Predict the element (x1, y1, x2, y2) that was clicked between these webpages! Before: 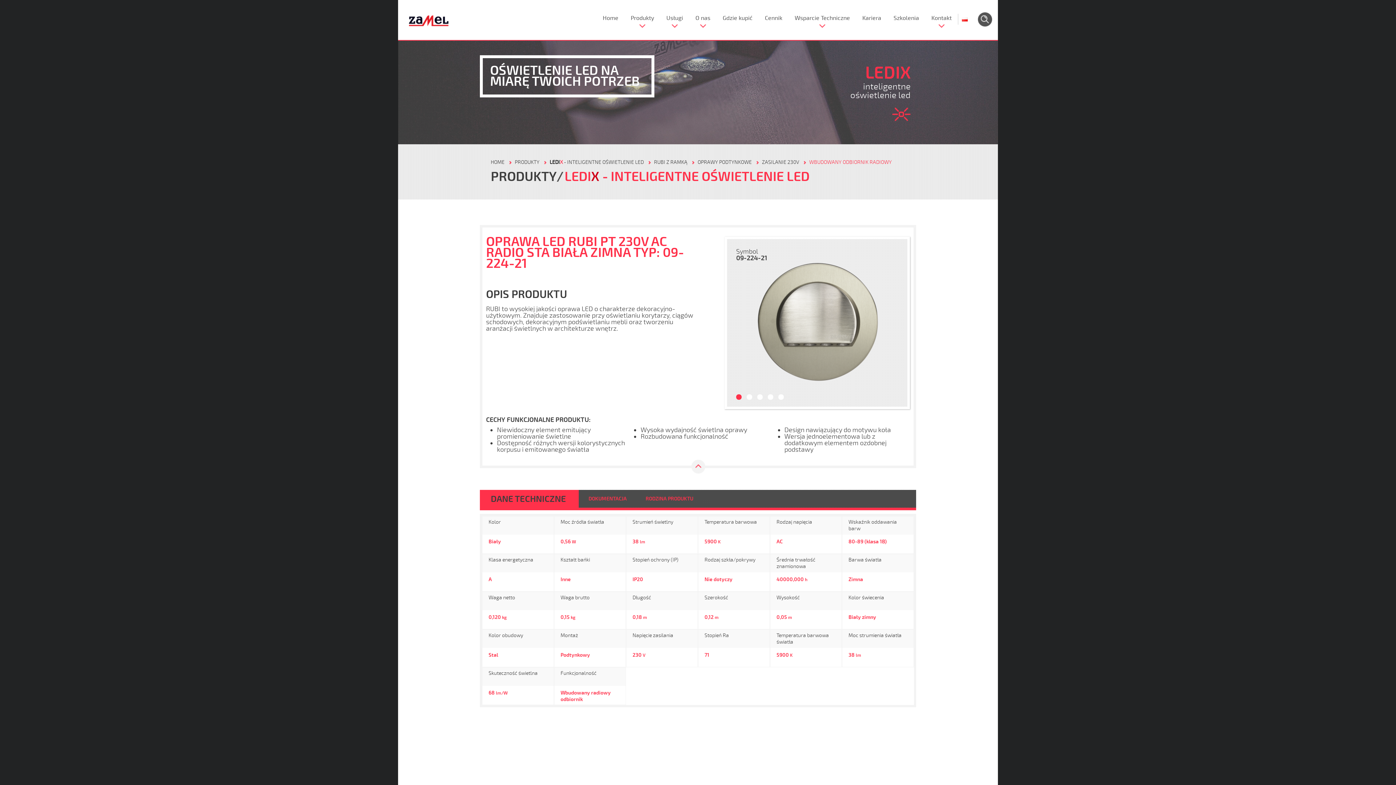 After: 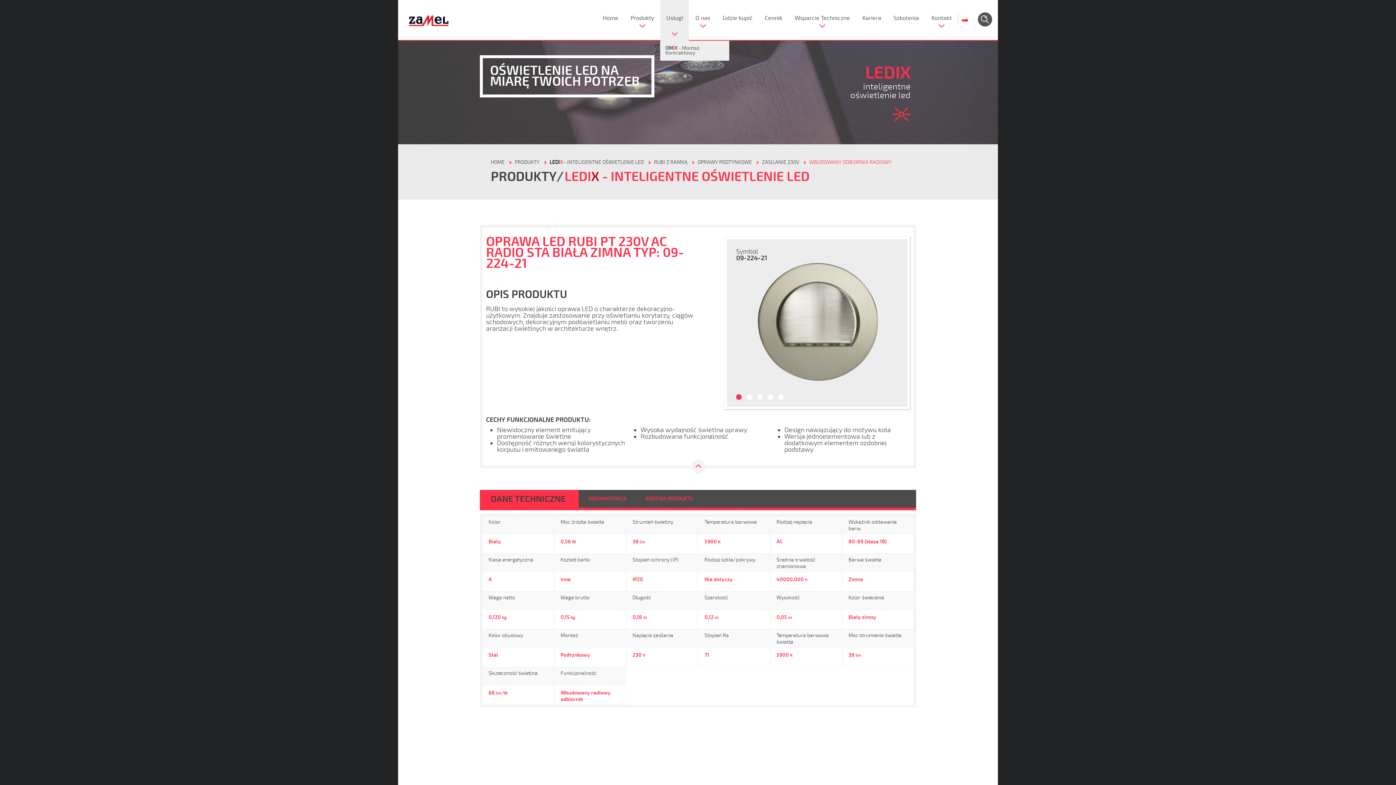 Action: label: Usługi bbox: (660, 0, 689, 40)